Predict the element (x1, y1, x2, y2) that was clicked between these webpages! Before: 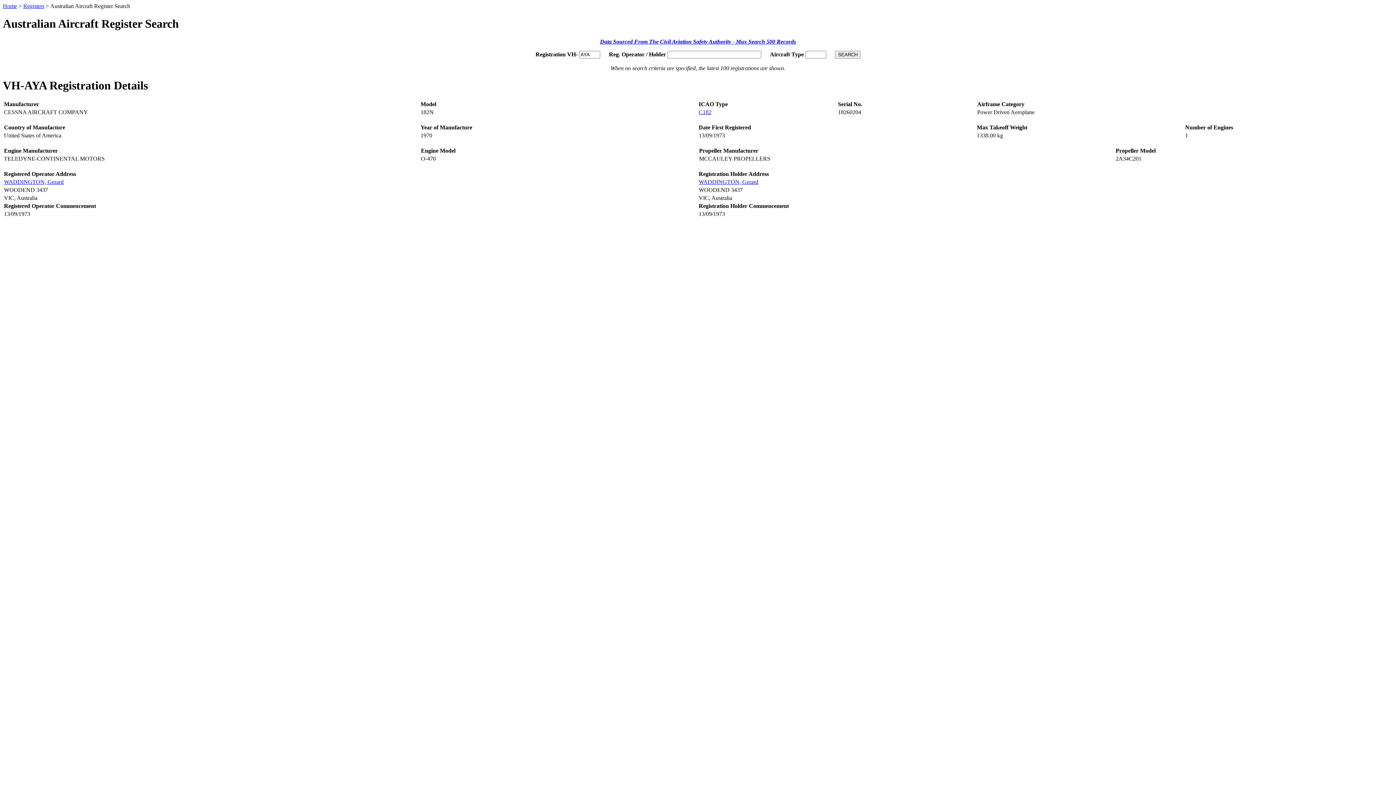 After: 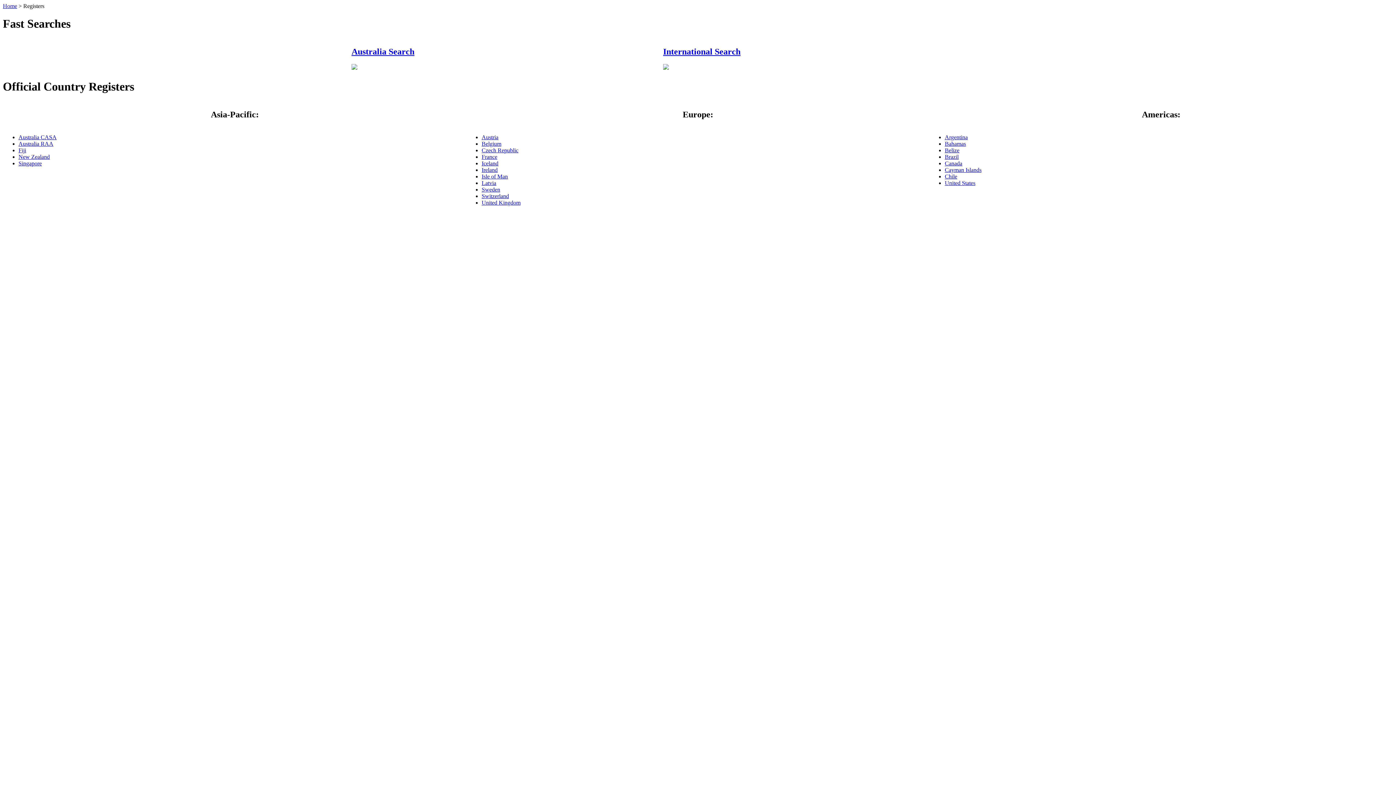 Action: bbox: (23, 2, 44, 9) label: Registers